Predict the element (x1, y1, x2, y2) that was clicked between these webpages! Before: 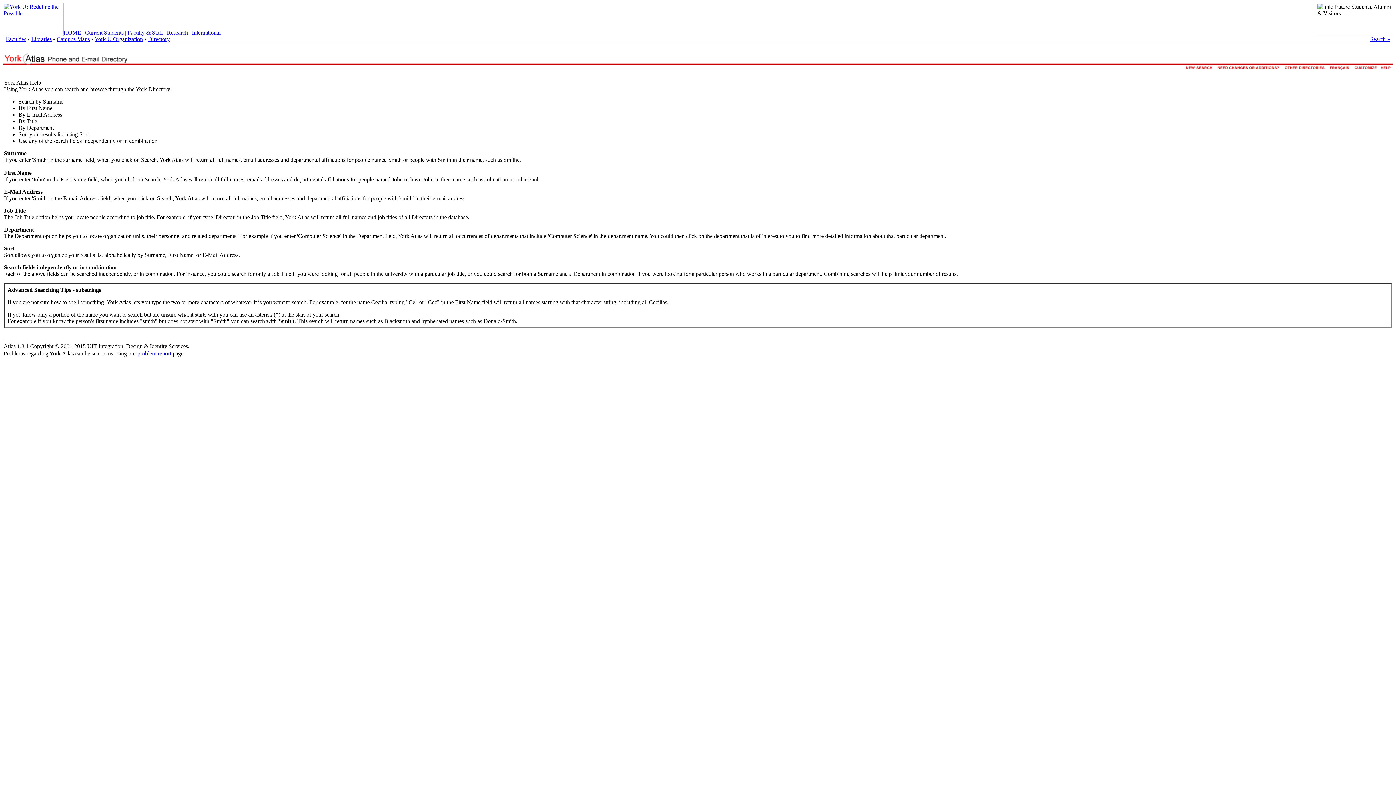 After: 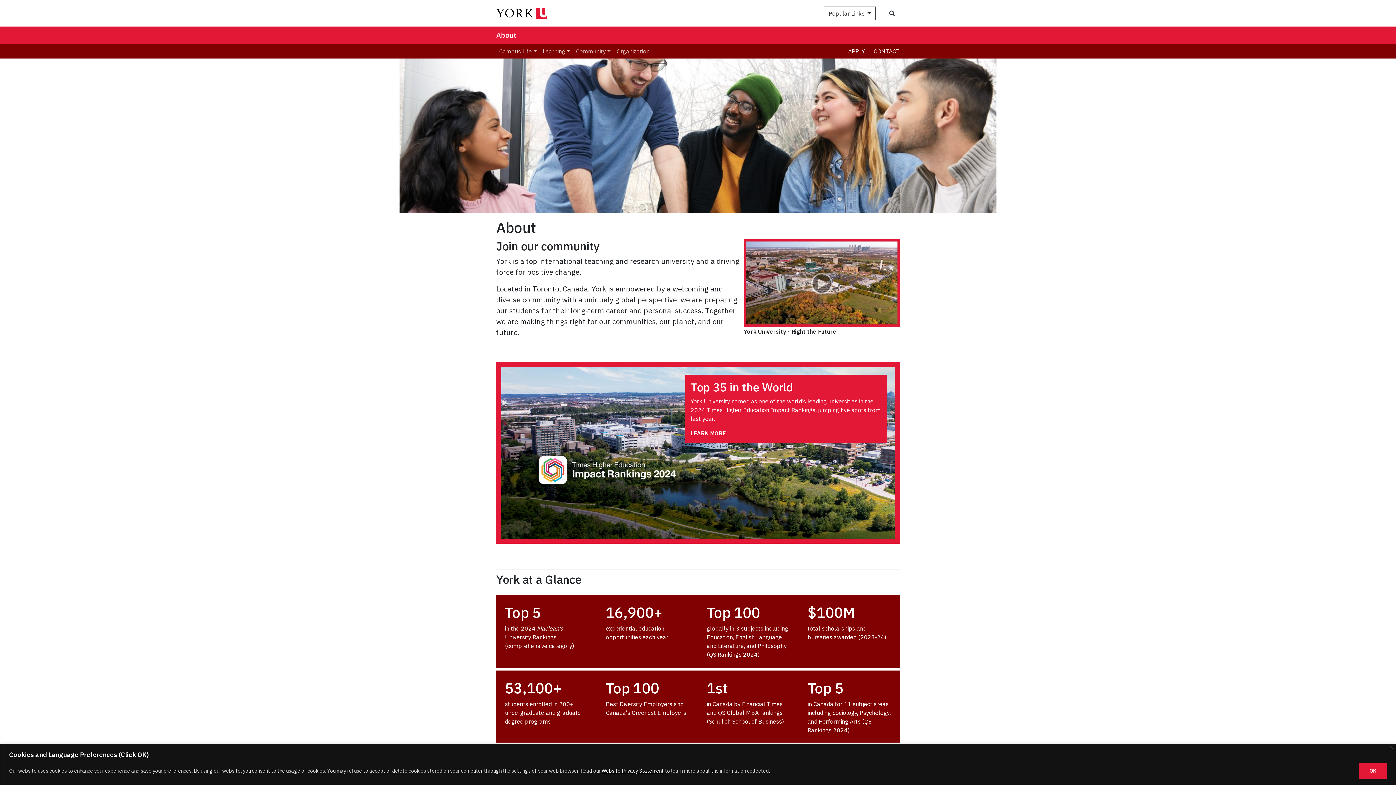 Action: bbox: (192, 29, 220, 35) label: International